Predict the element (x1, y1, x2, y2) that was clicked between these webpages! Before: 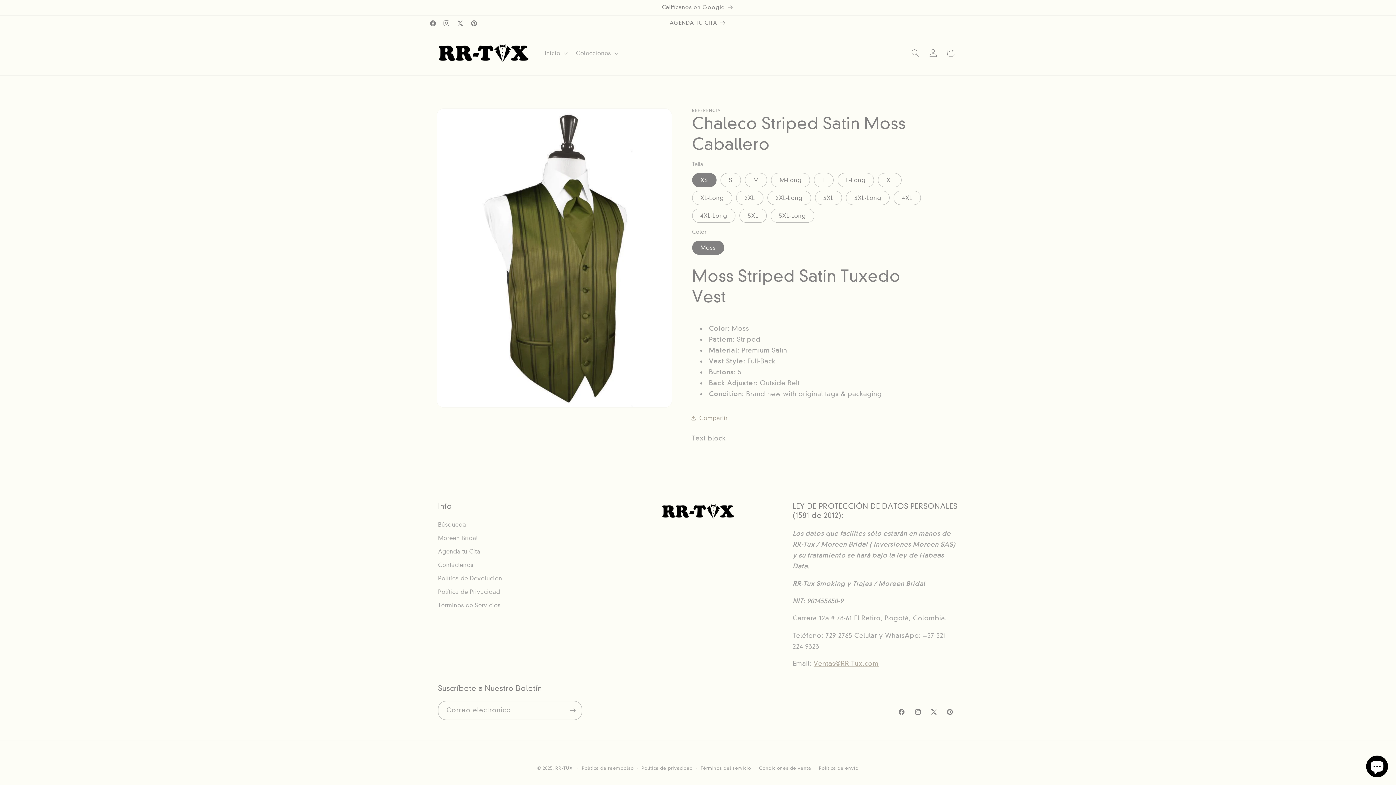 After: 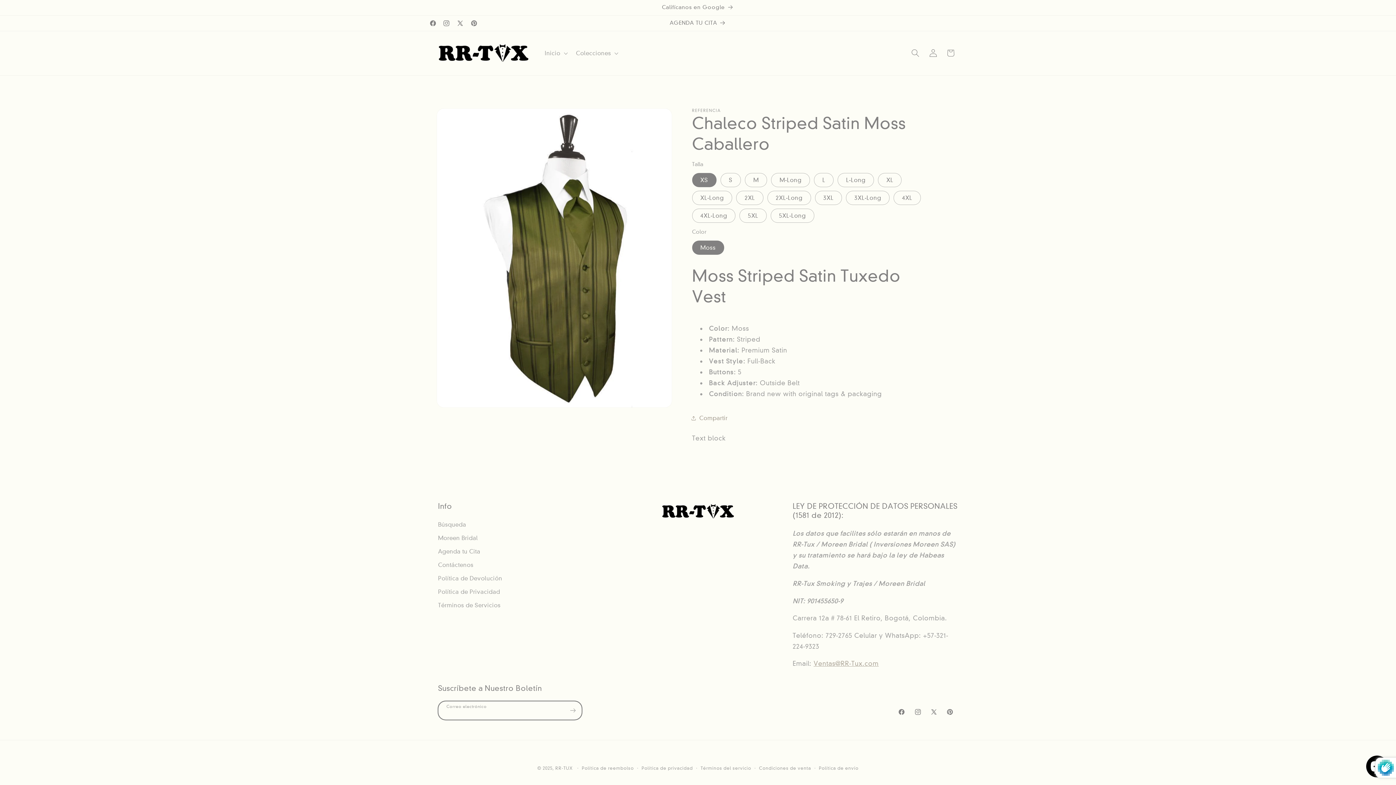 Action: bbox: (564, 701, 581, 720) label: Suscribirse